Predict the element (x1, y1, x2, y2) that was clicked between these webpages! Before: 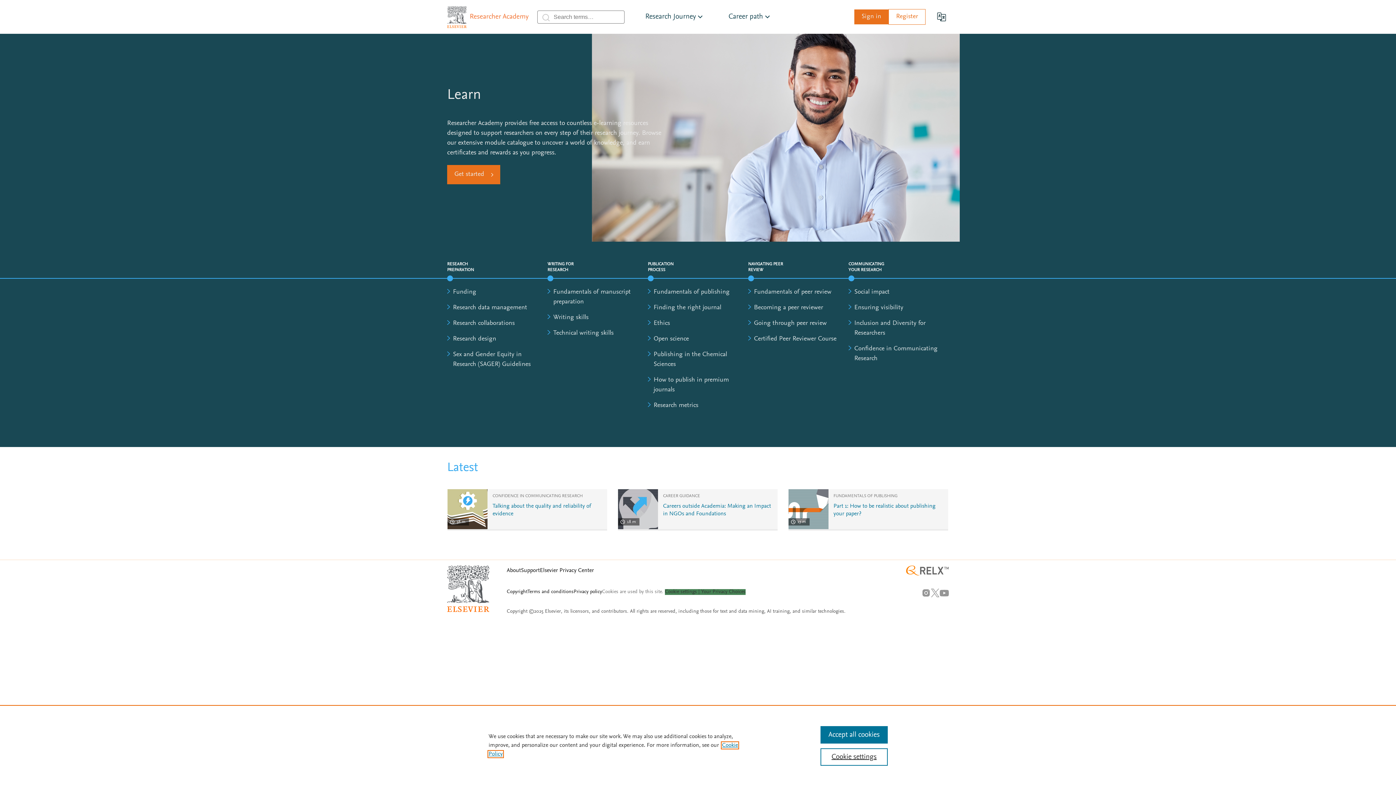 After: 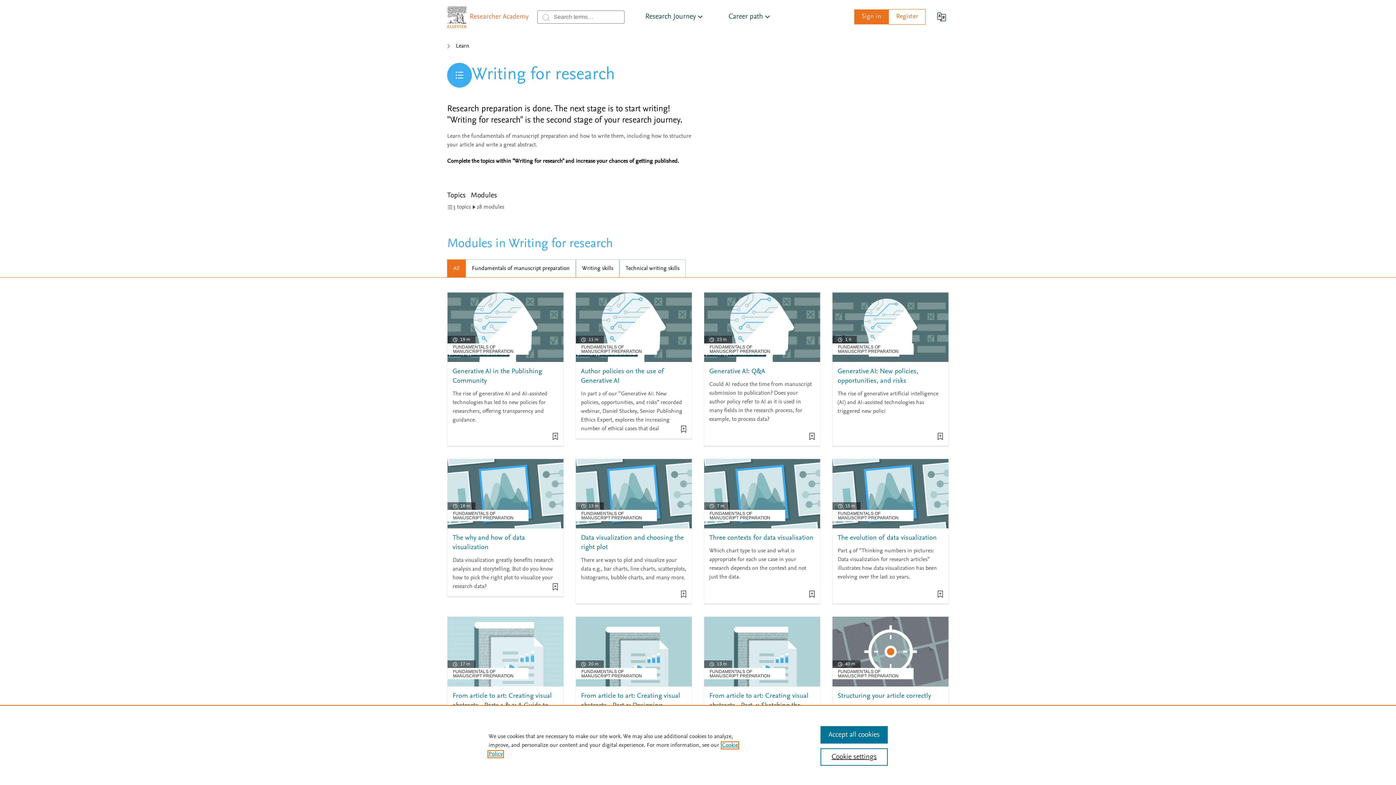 Action: label: WRITING FOR RESEARCH bbox: (547, 260, 582, 273)